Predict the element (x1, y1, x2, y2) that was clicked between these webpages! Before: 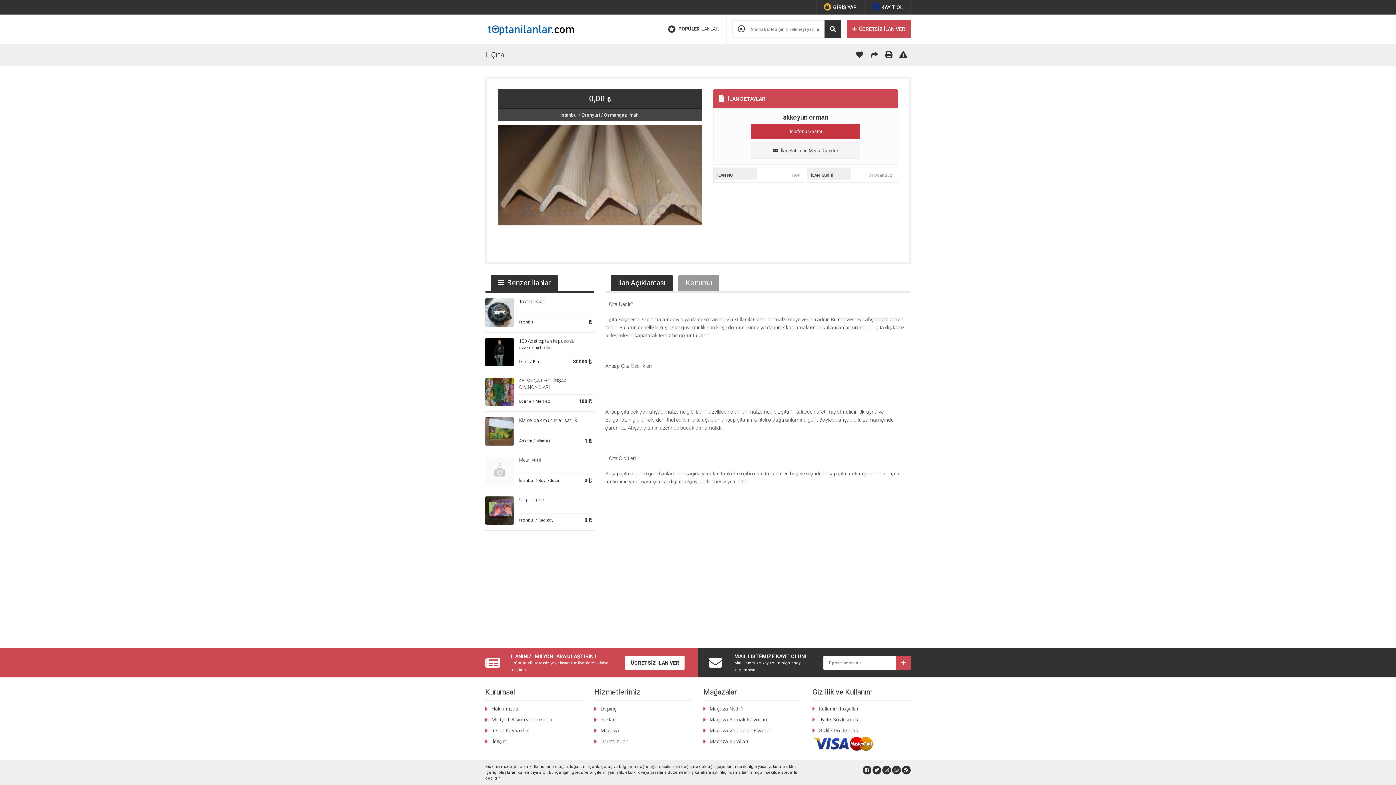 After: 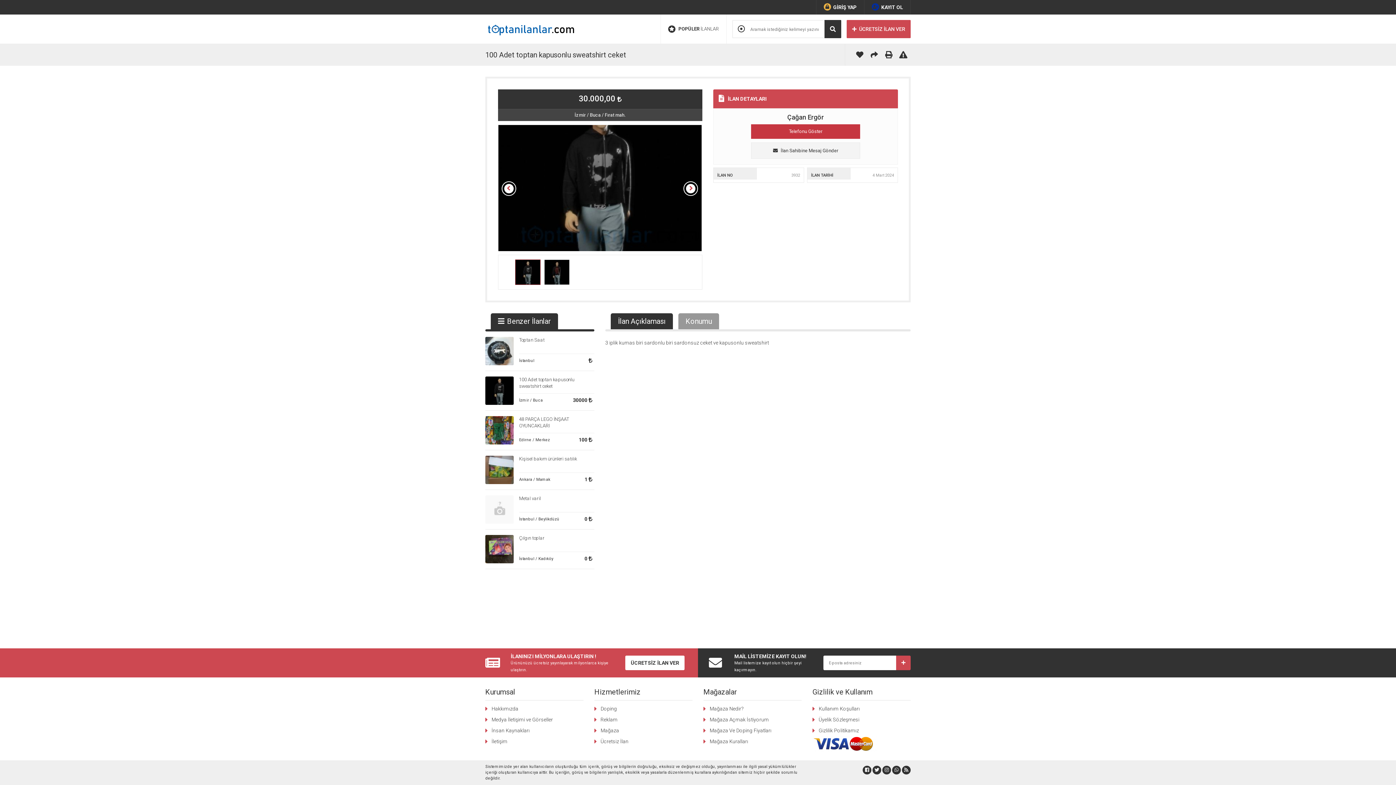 Action: bbox: (519, 359, 542, 364) label: İzmir / Buca